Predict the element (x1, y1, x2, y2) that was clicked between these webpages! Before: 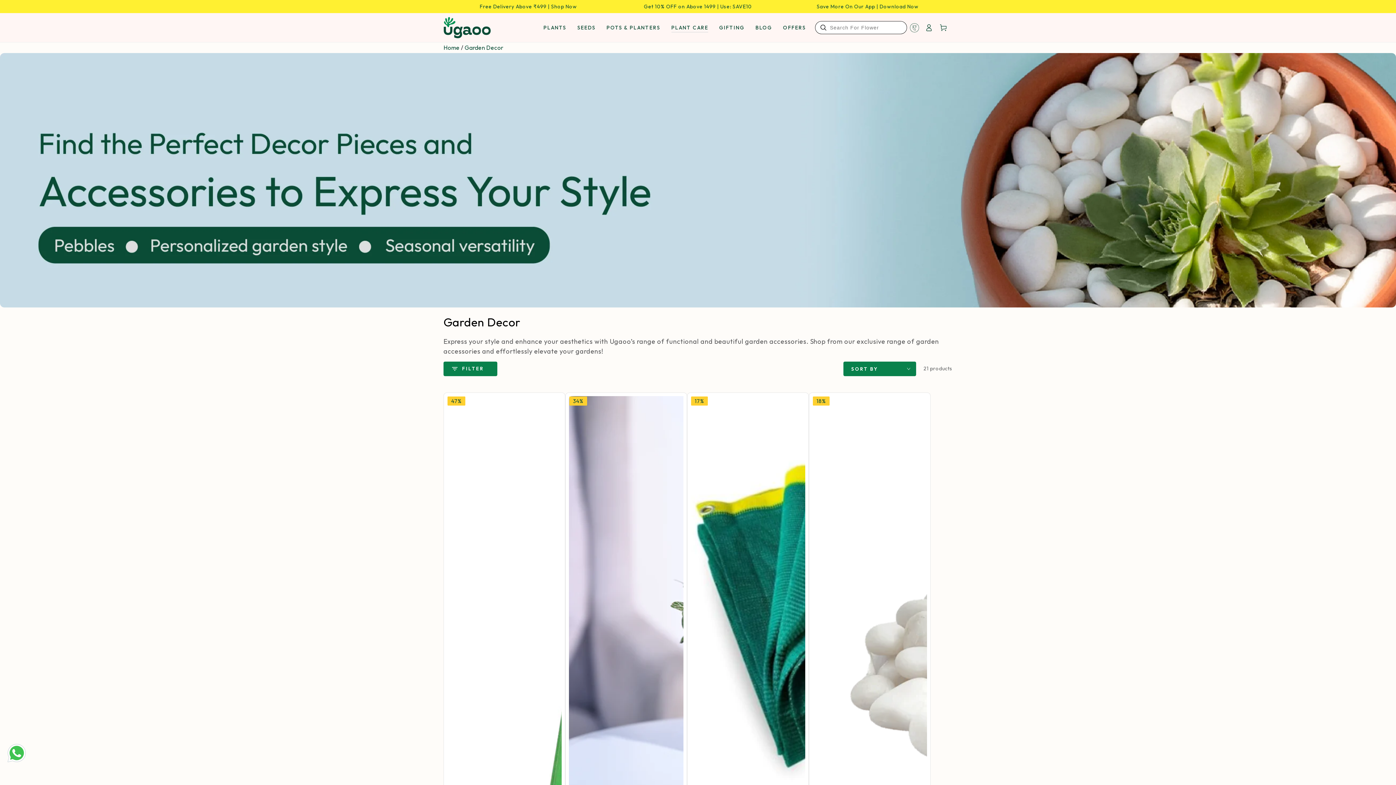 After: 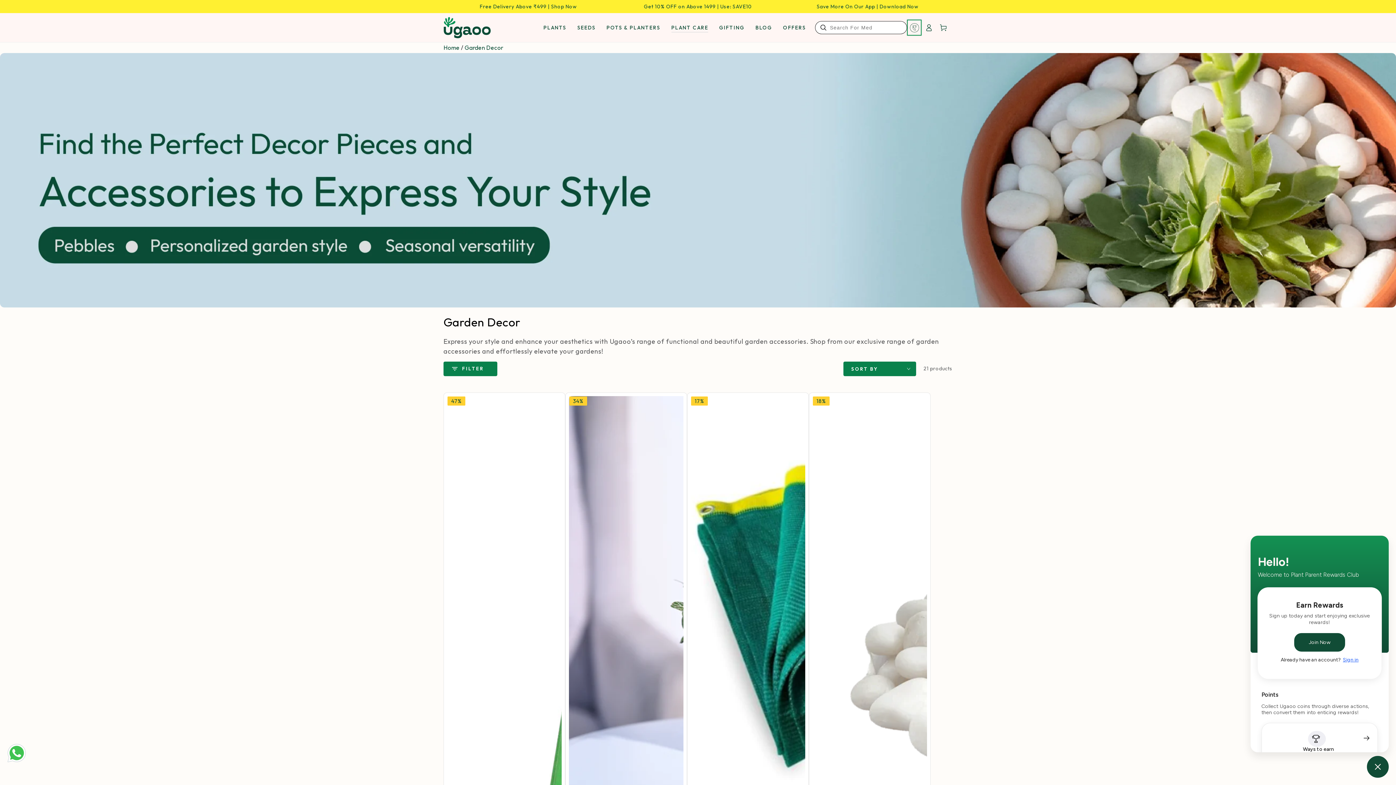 Action: bbox: (907, 19, 921, 35)